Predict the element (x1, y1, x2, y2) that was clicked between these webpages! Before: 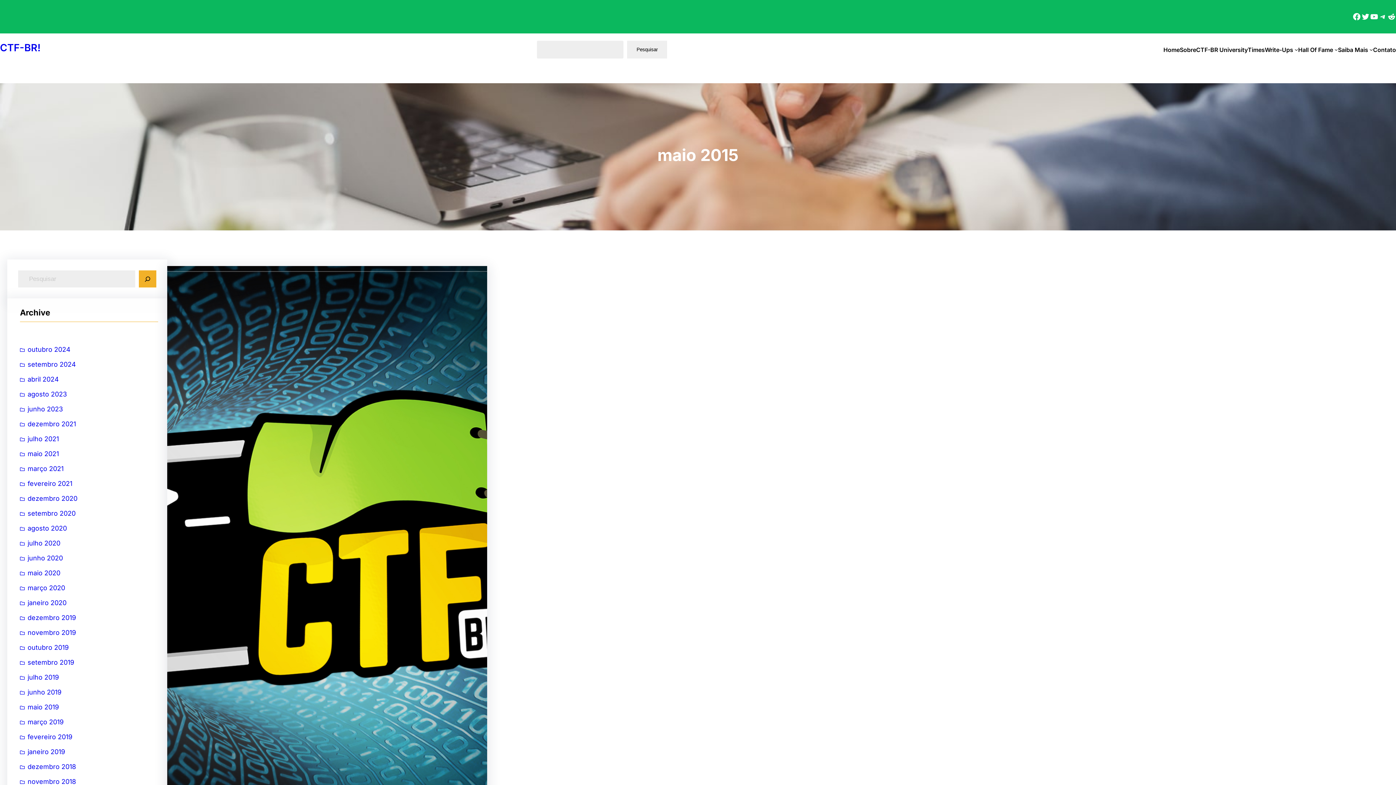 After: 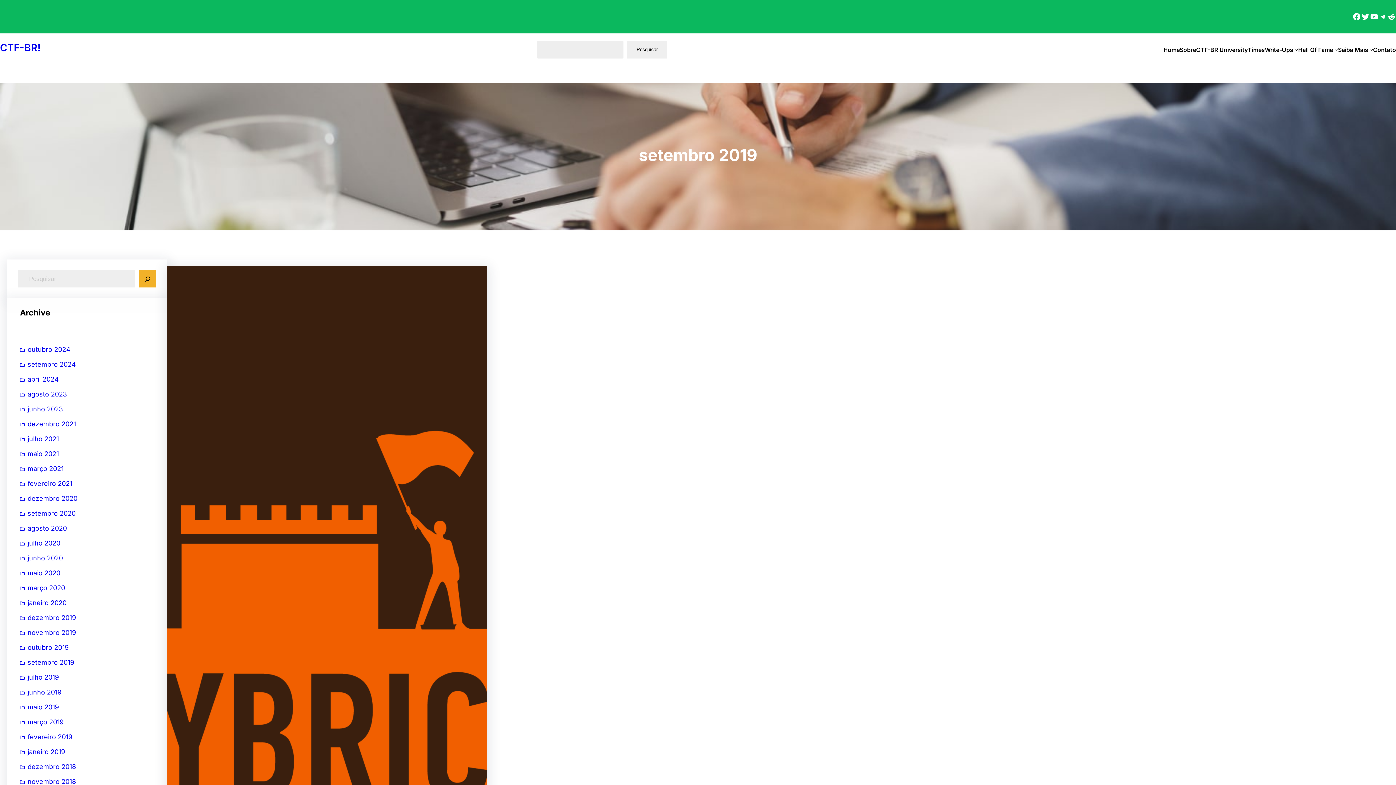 Action: label: setembro 2019 bbox: (20, 655, 74, 670)